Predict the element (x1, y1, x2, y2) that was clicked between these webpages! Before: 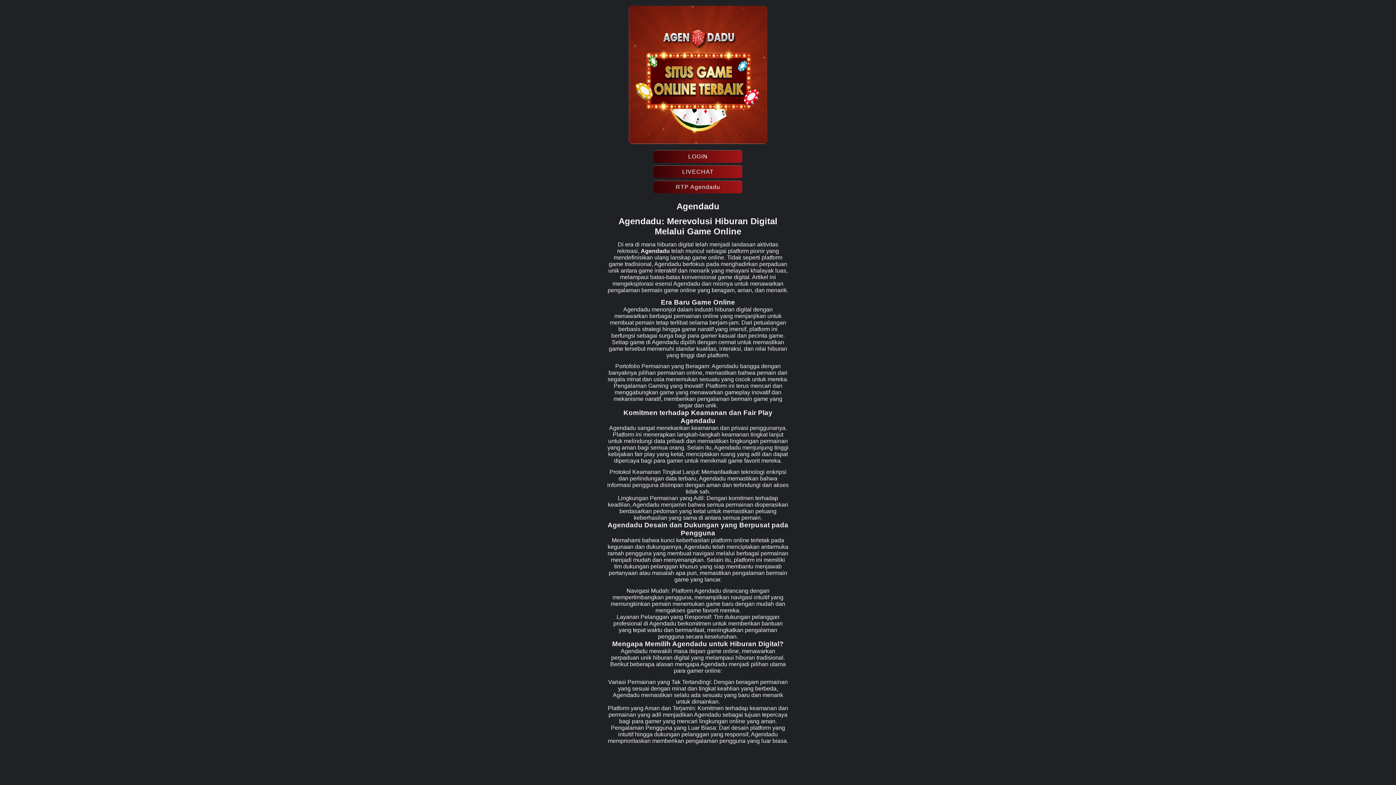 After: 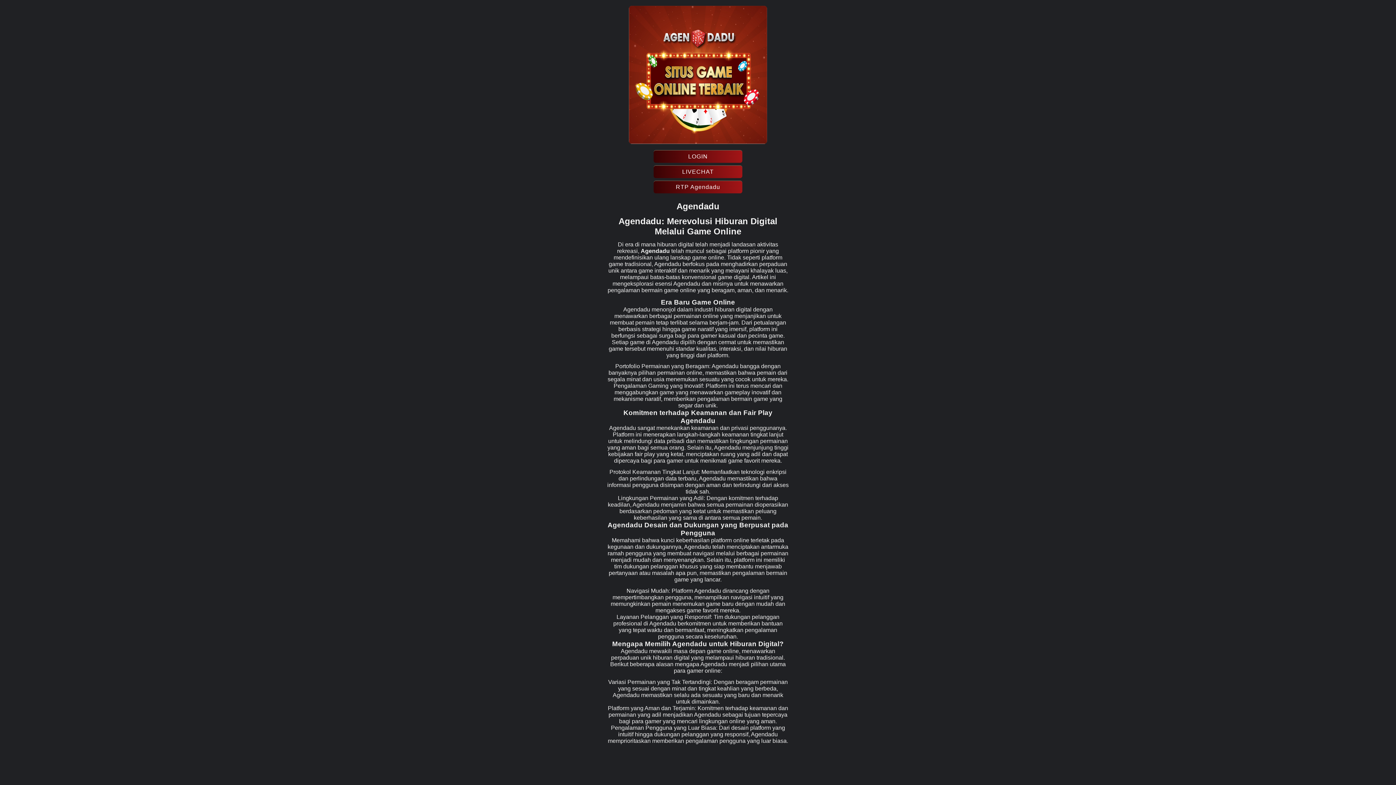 Action: bbox: (653, 181, 742, 193) label: RTP Agendadu